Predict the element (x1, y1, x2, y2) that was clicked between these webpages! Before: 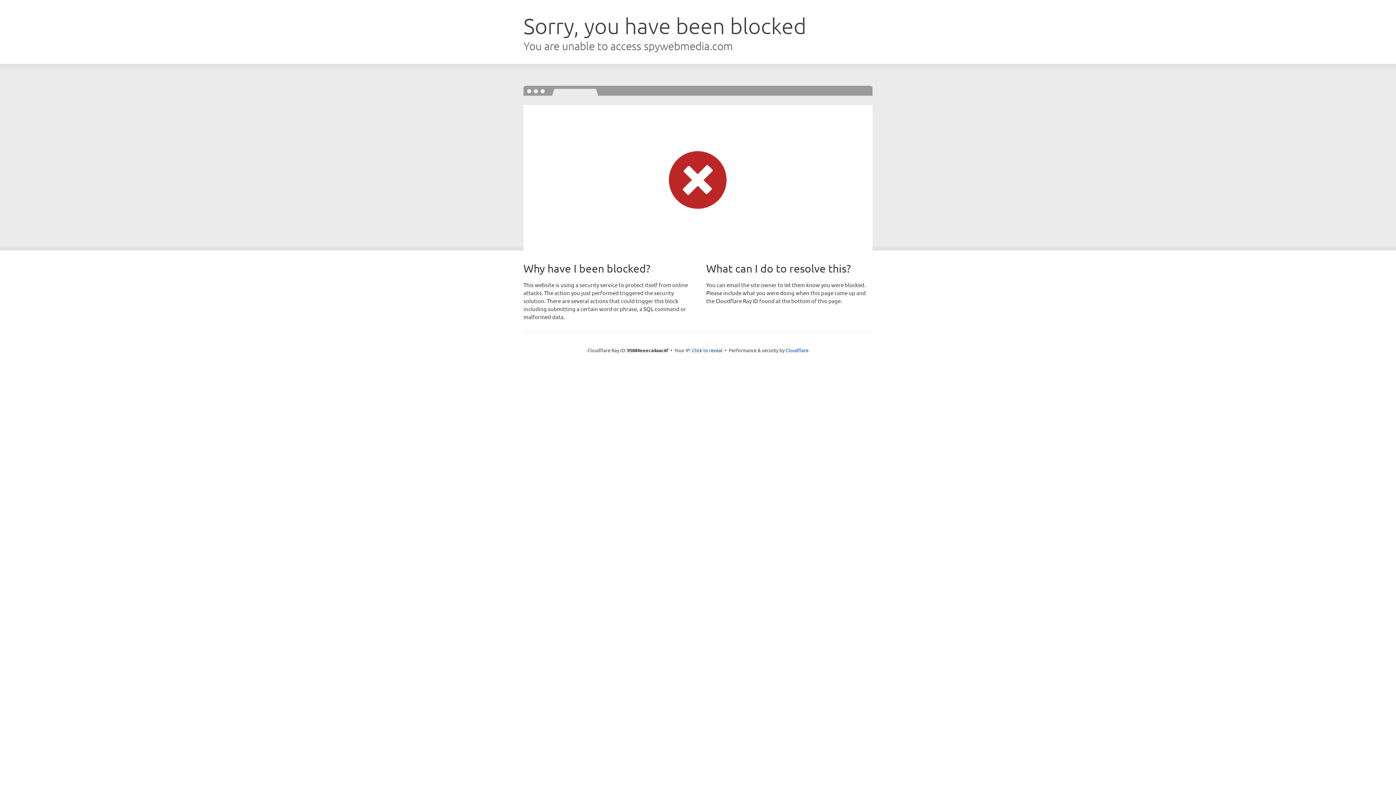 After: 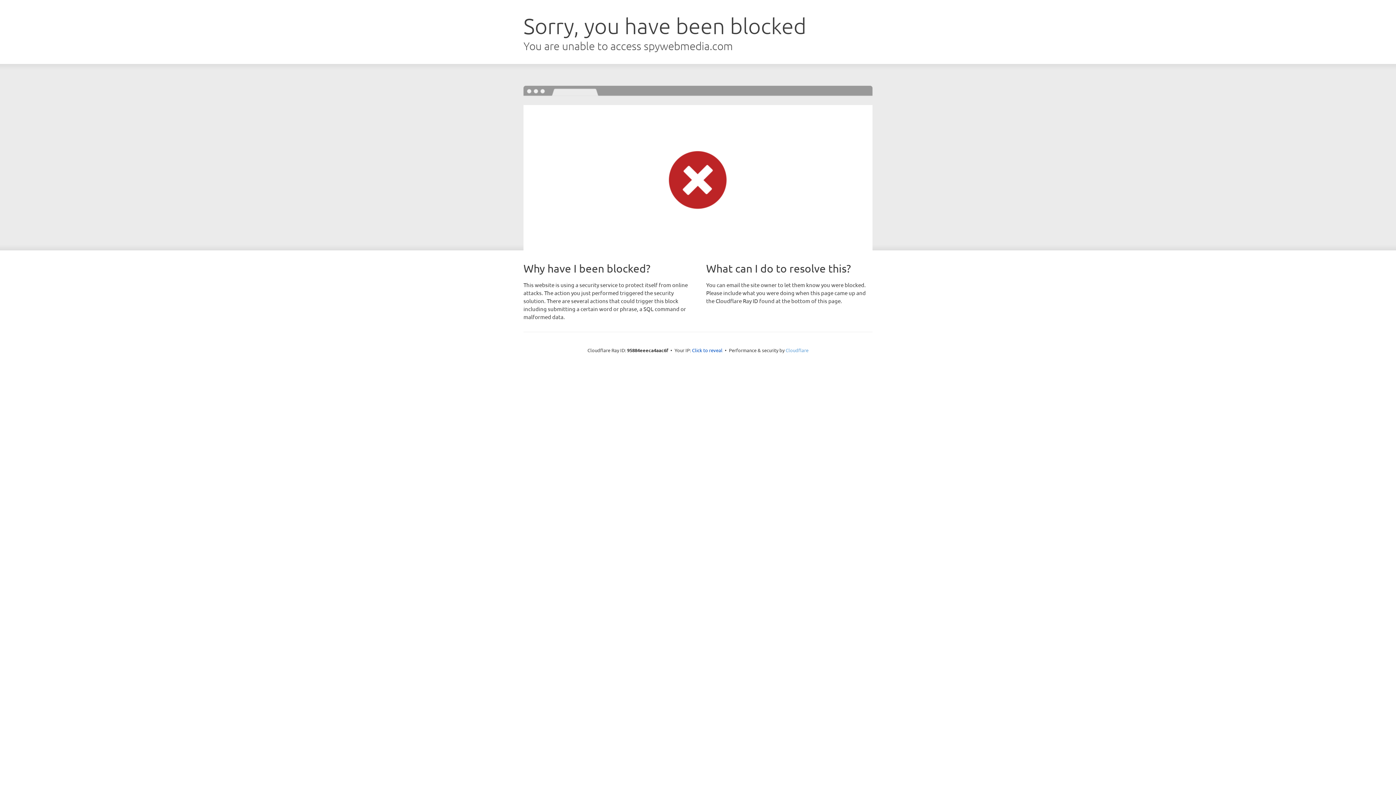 Action: bbox: (785, 347, 808, 353) label: Cloudflare